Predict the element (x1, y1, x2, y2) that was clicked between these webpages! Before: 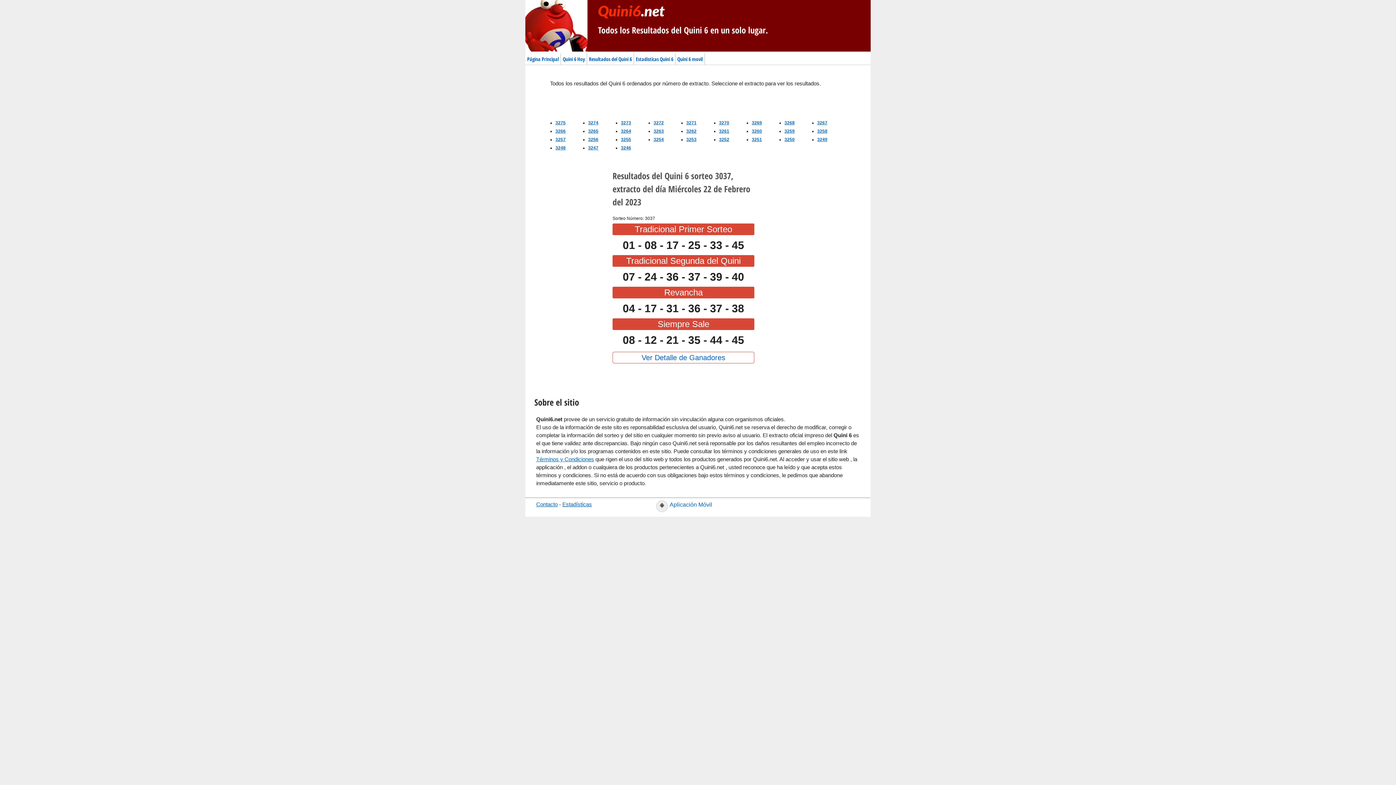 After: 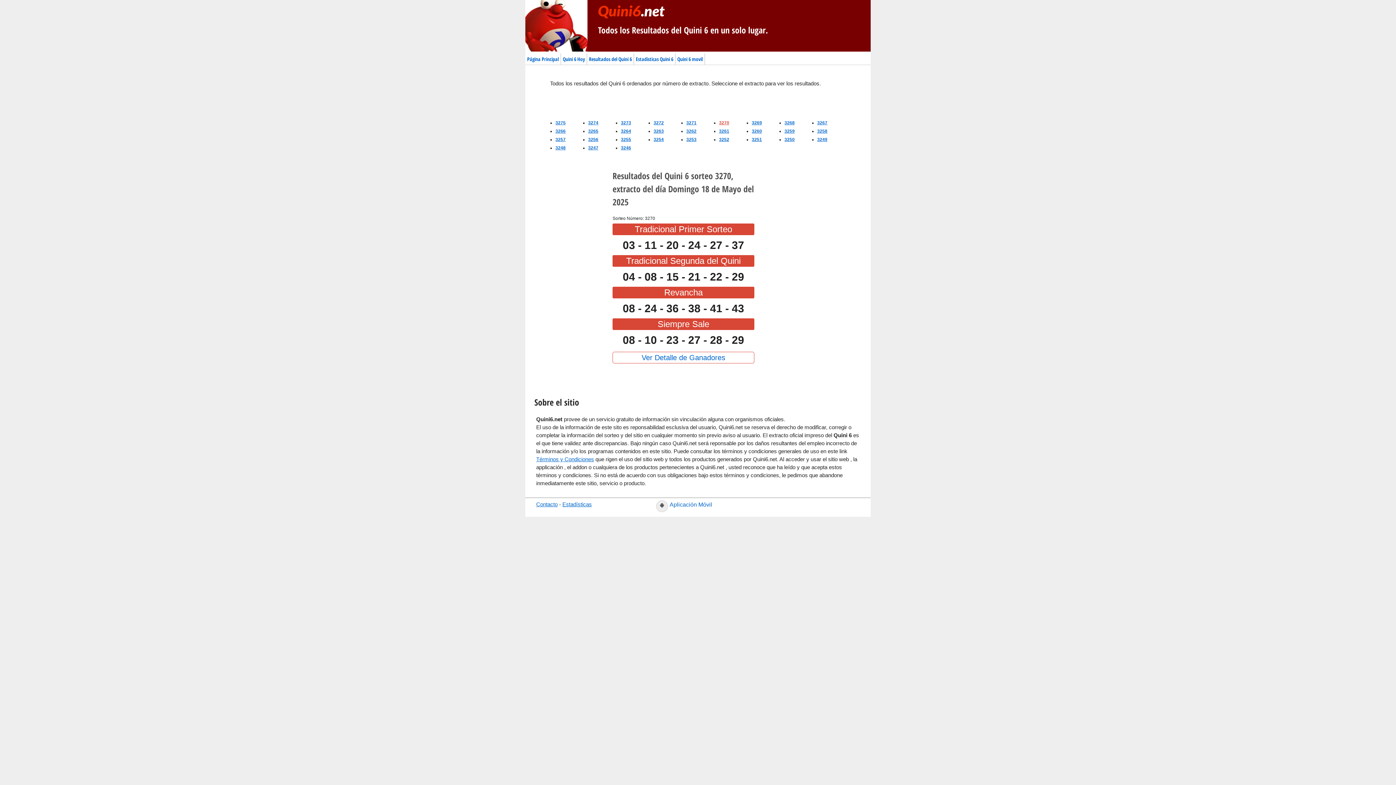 Action: bbox: (719, 119, 752, 126) label: 3270